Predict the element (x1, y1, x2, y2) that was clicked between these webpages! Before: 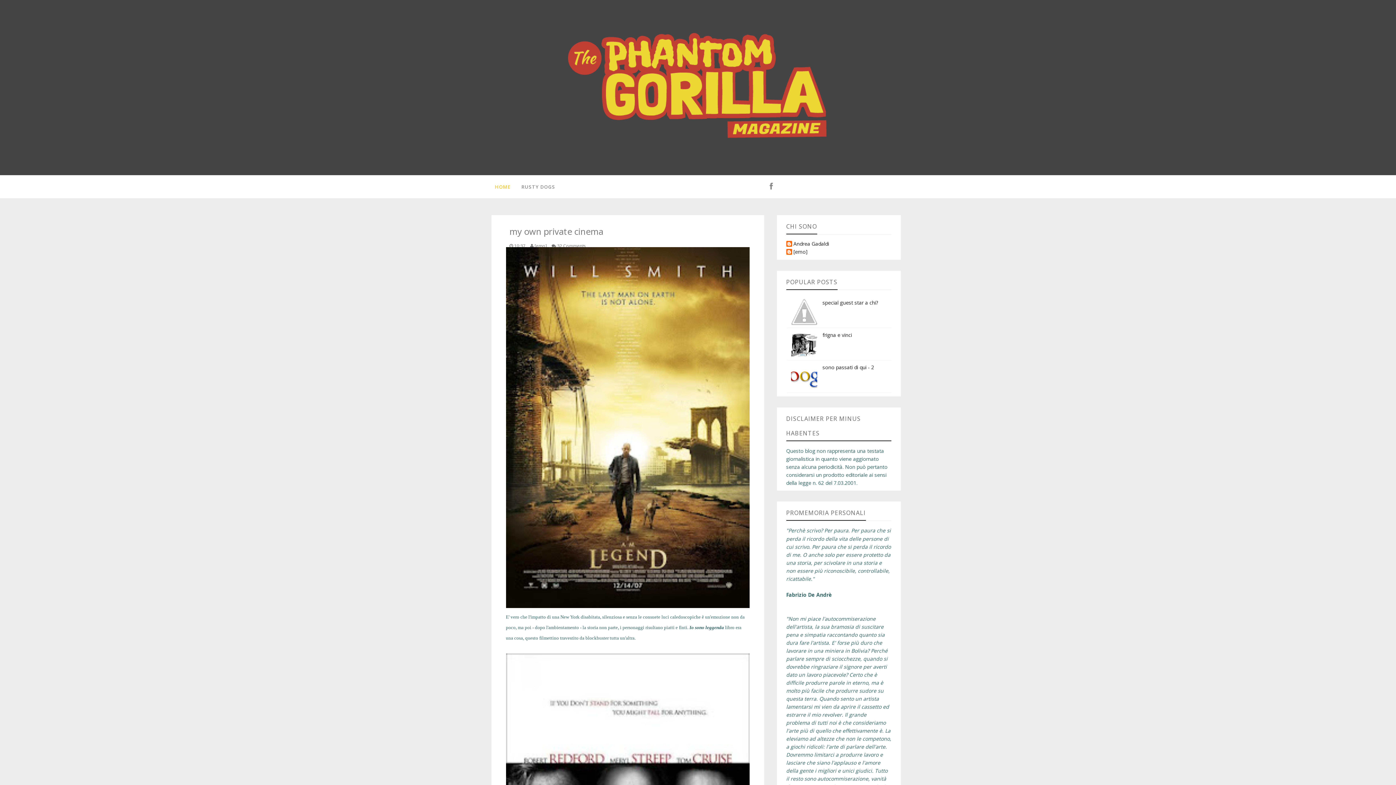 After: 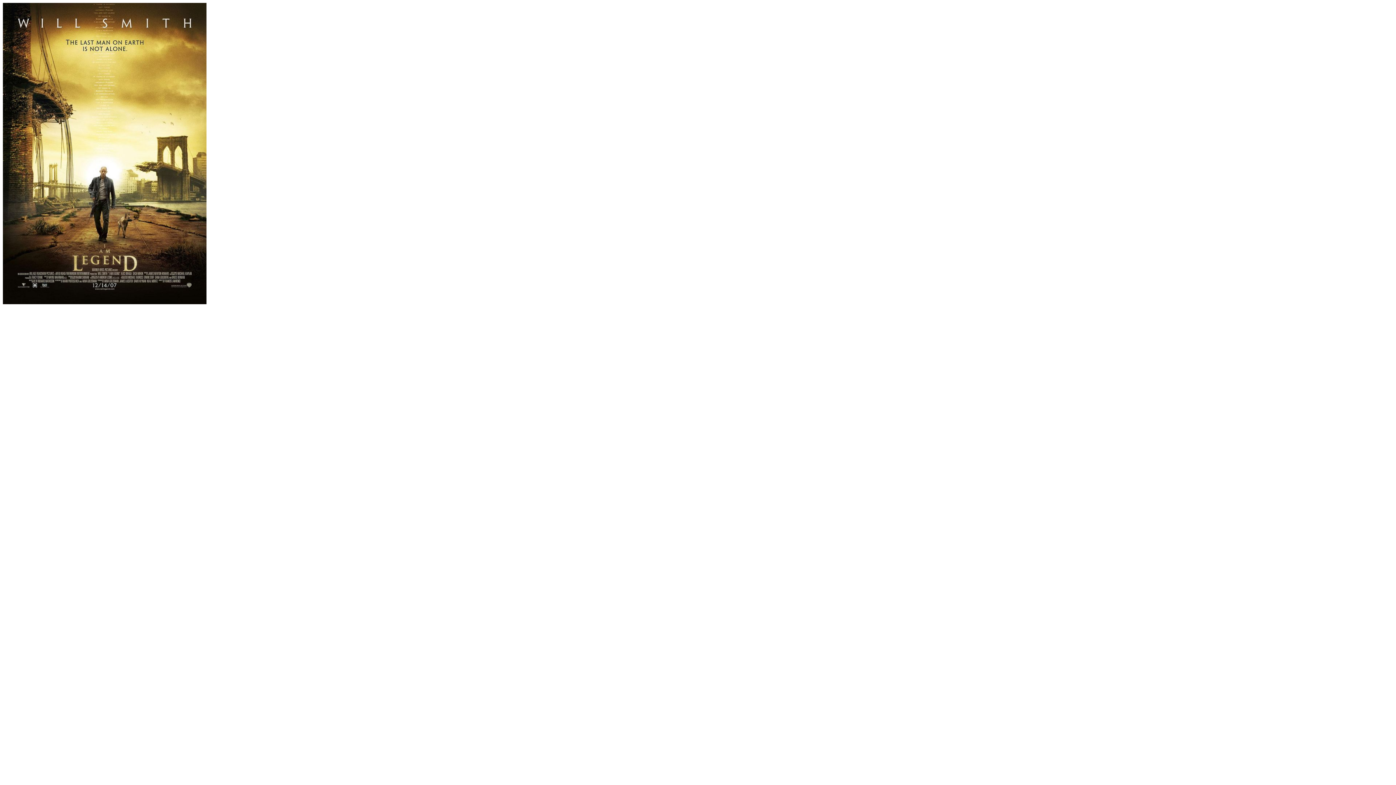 Action: bbox: (506, 247, 749, 608)